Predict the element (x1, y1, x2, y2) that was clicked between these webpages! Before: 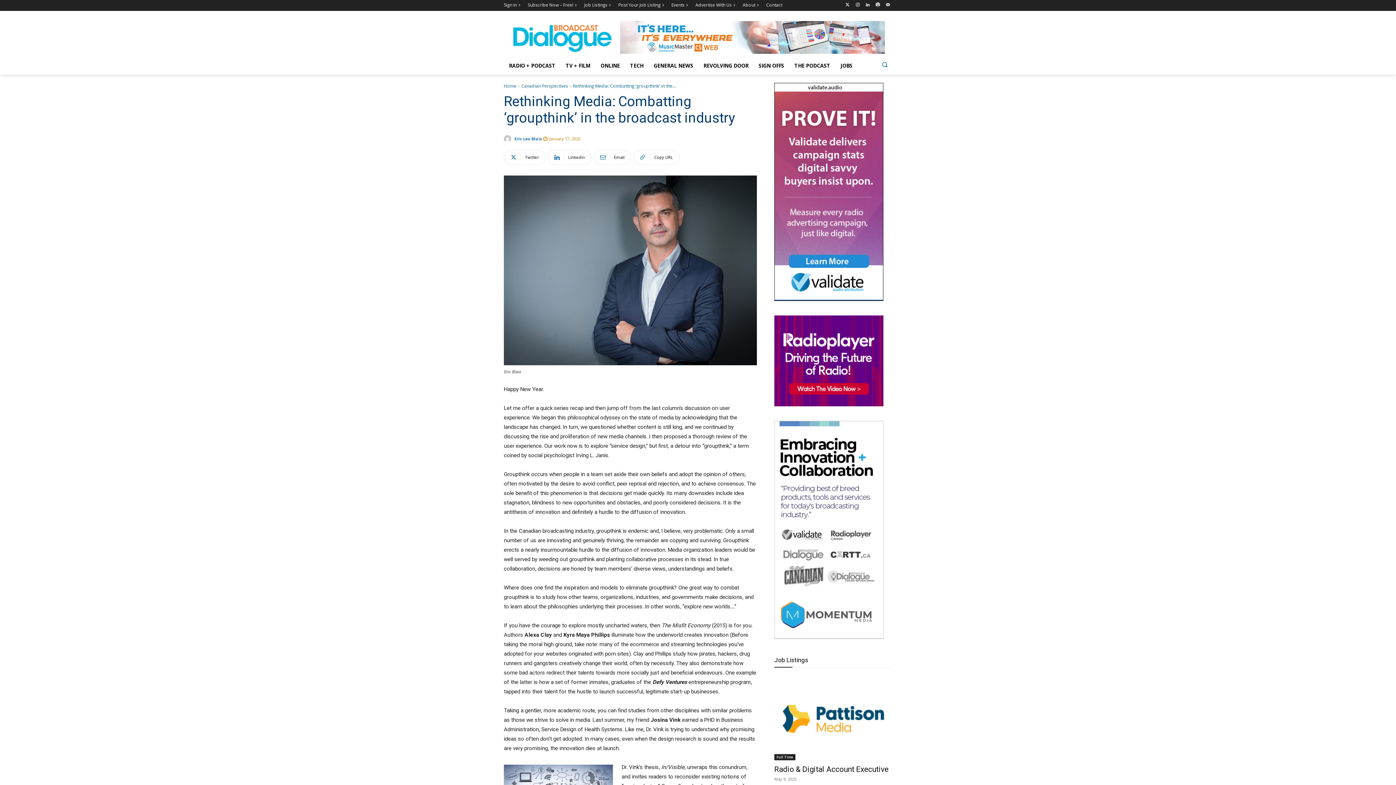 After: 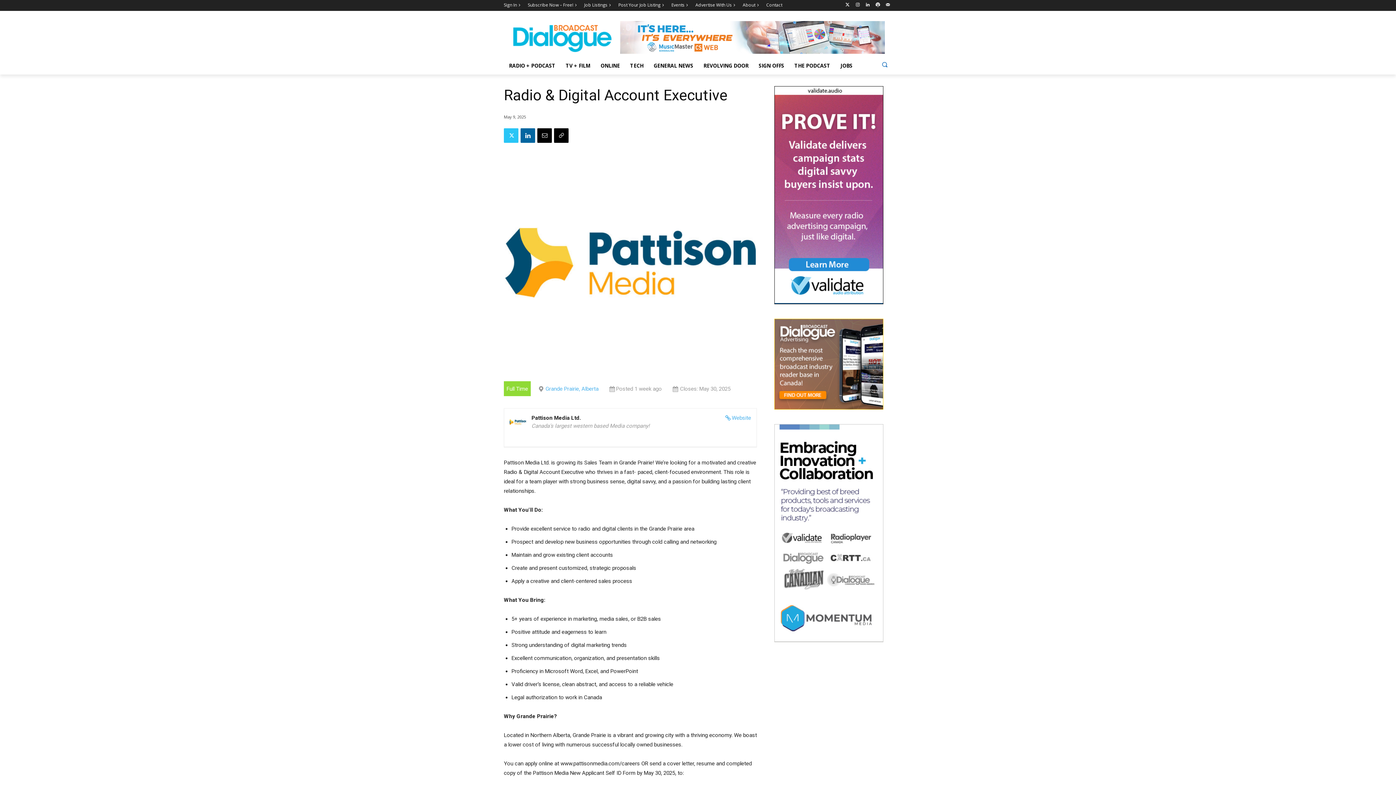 Action: bbox: (774, 675, 892, 760)